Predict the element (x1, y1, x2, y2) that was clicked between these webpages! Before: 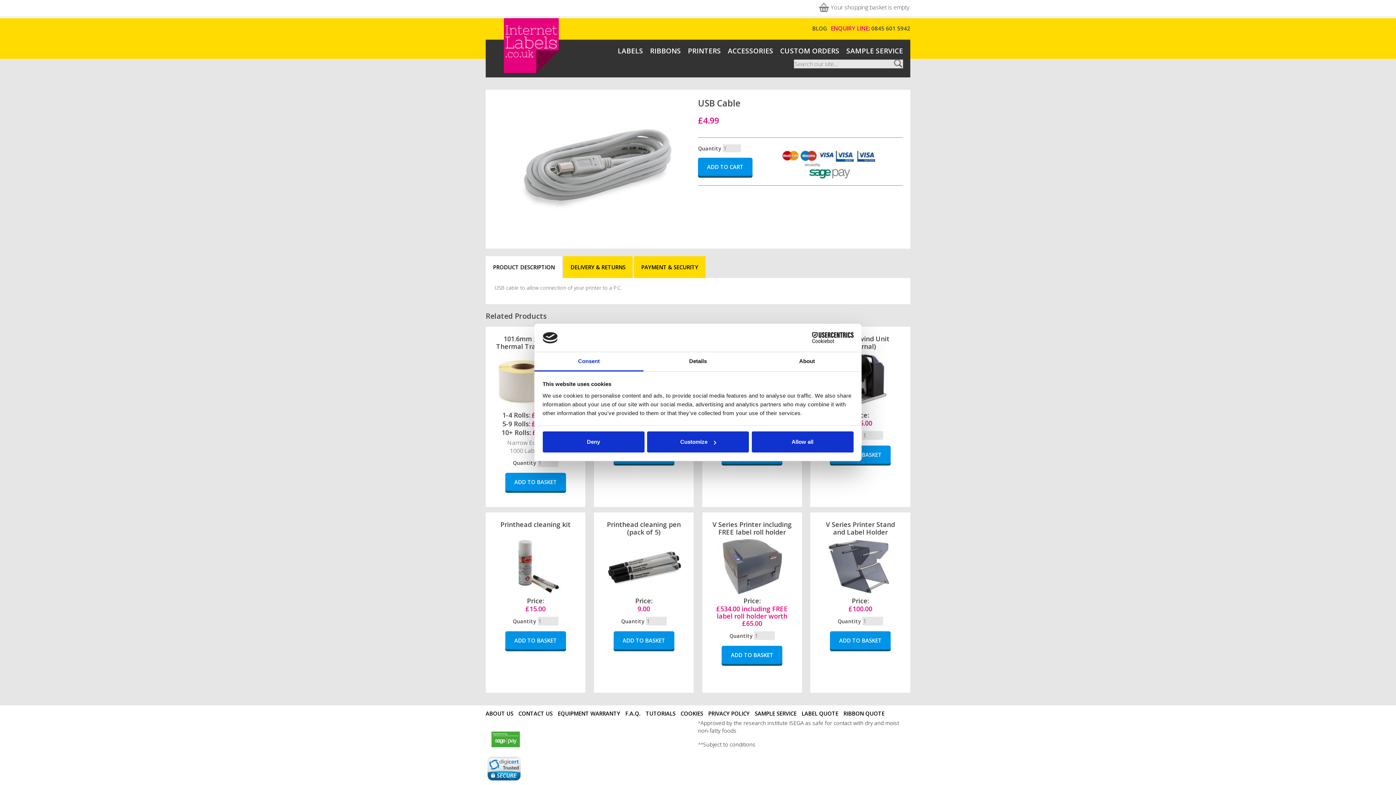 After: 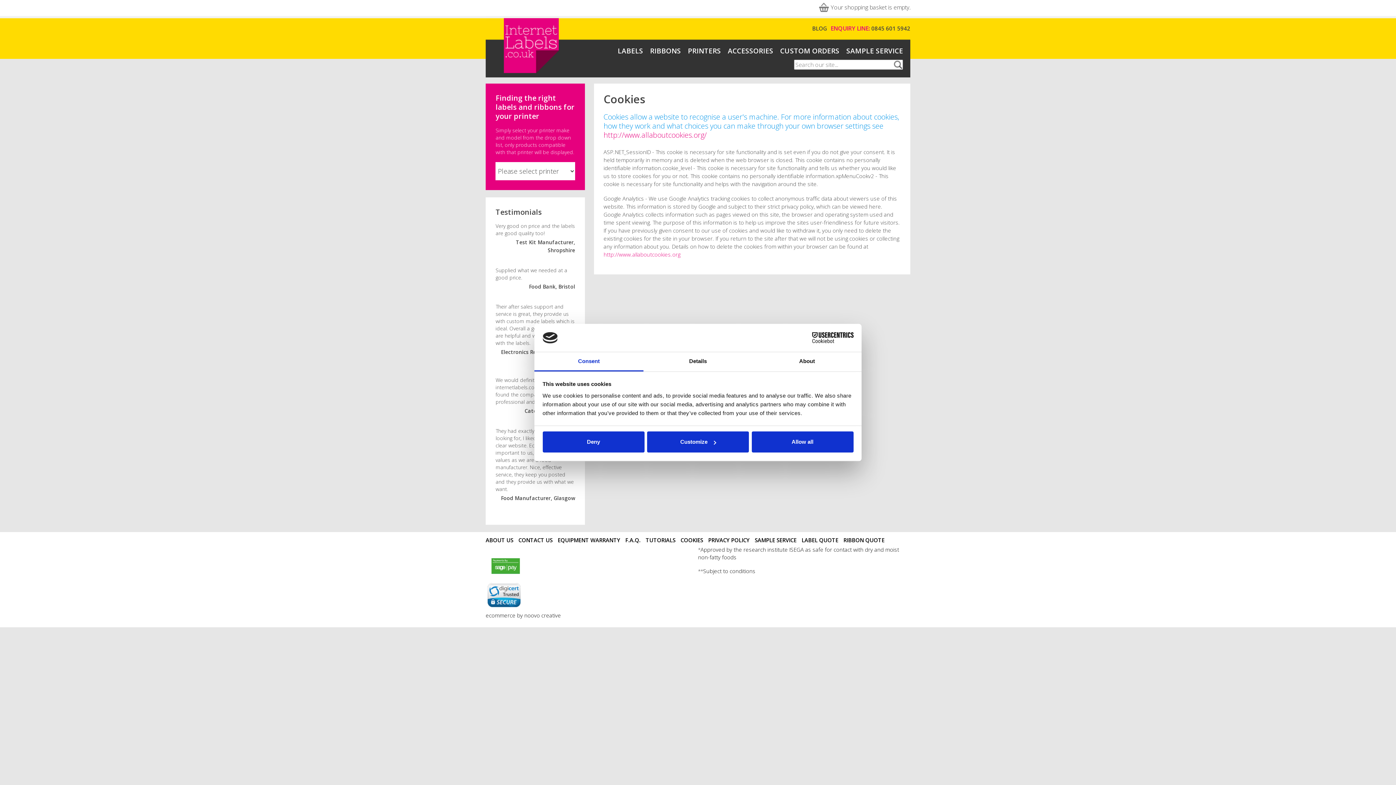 Action: label: COOKIES bbox: (680, 710, 703, 718)